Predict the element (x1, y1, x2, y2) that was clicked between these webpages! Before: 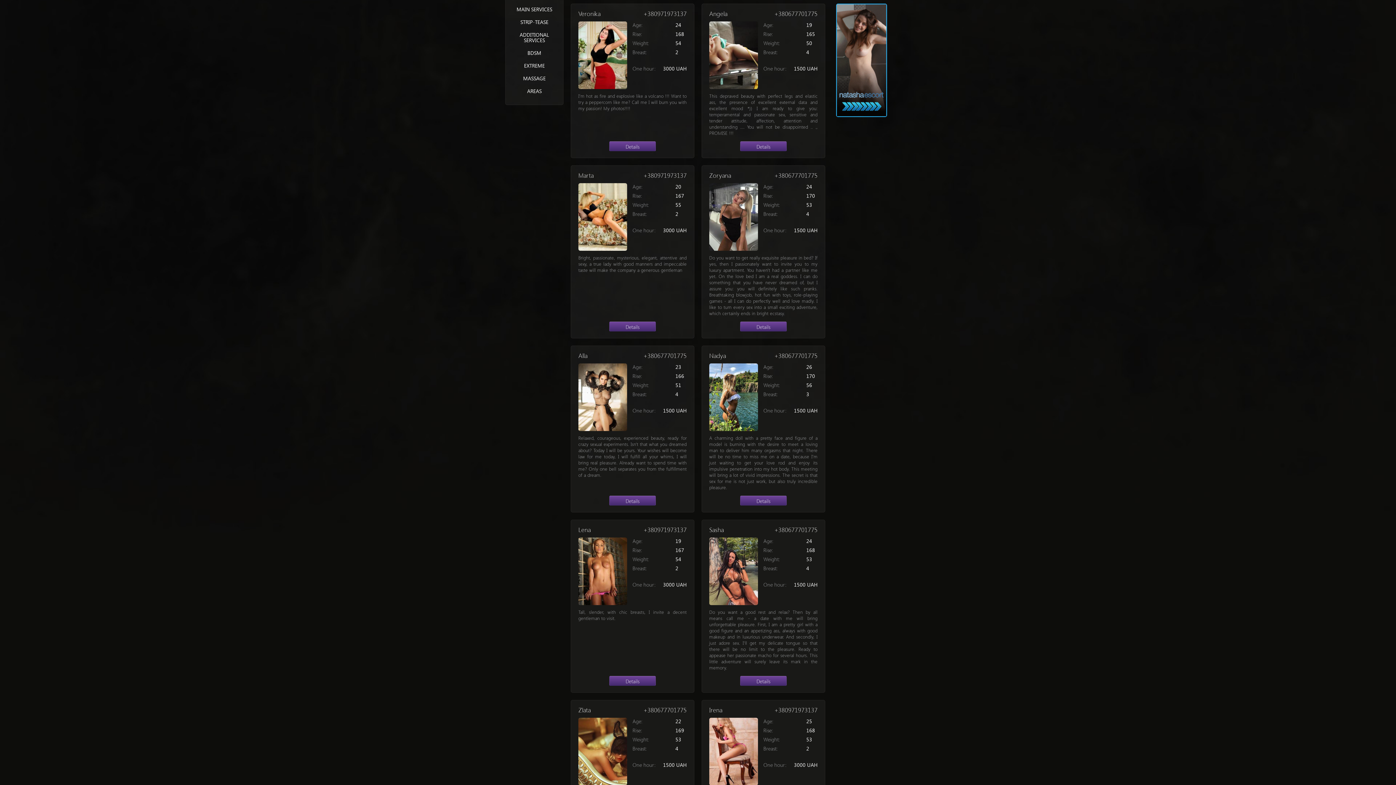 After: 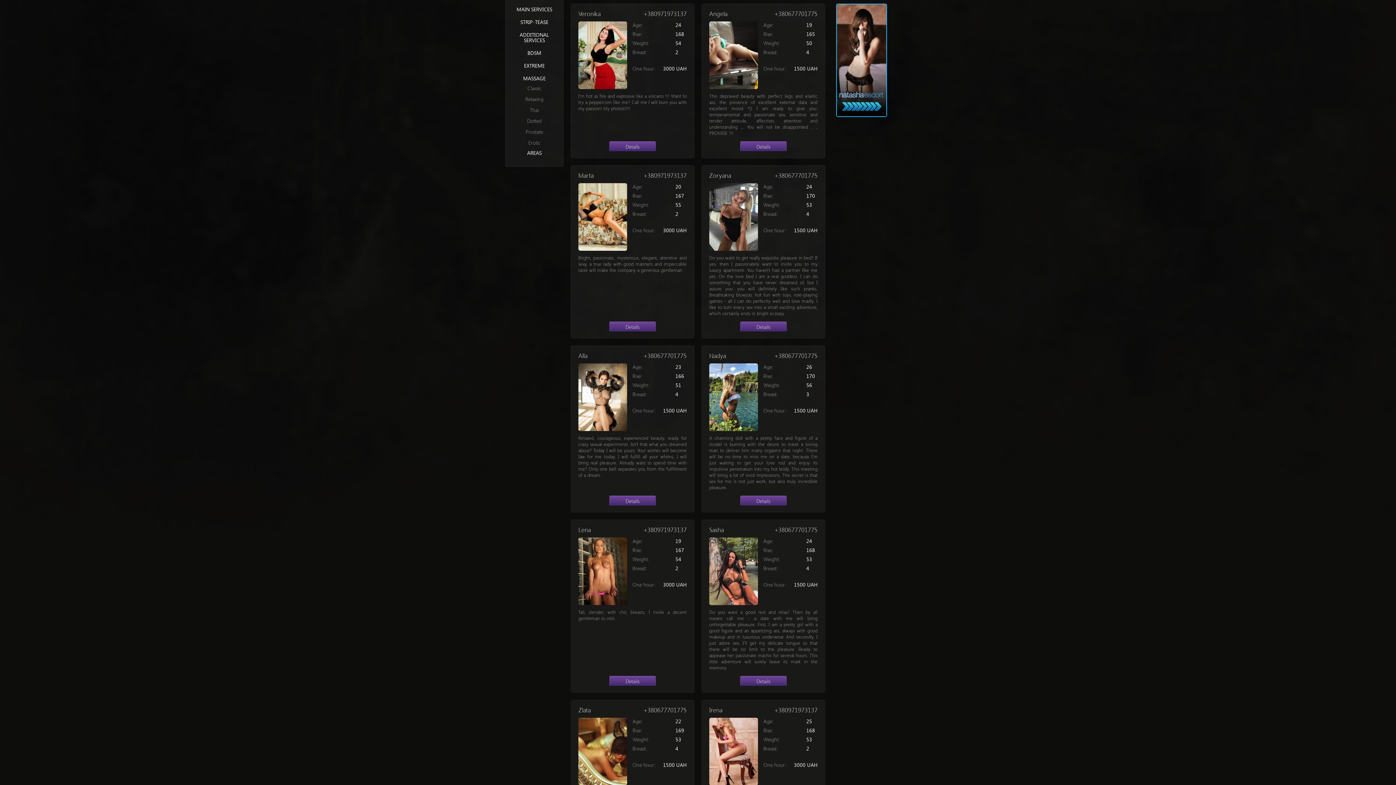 Action: bbox: (513, 72, 556, 84) label: MASSAGE